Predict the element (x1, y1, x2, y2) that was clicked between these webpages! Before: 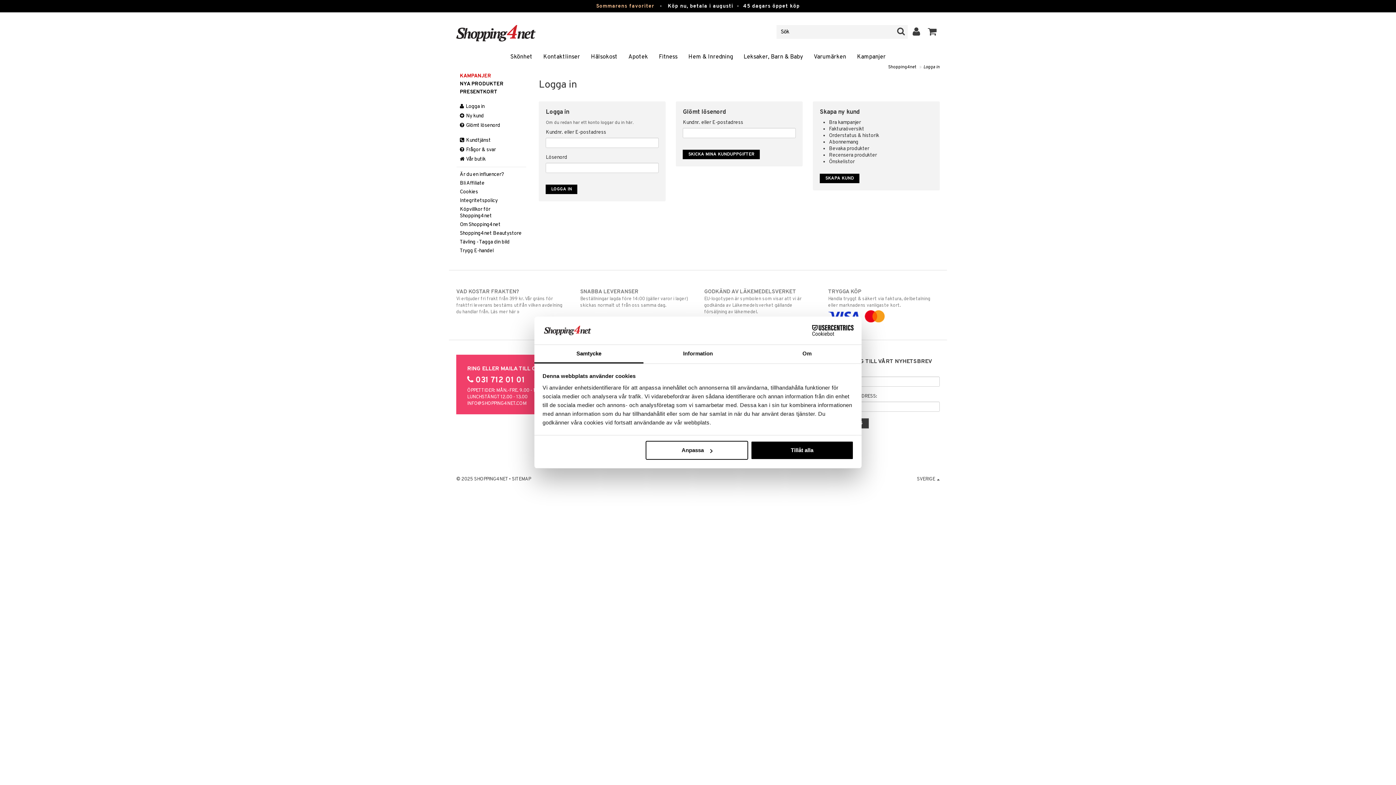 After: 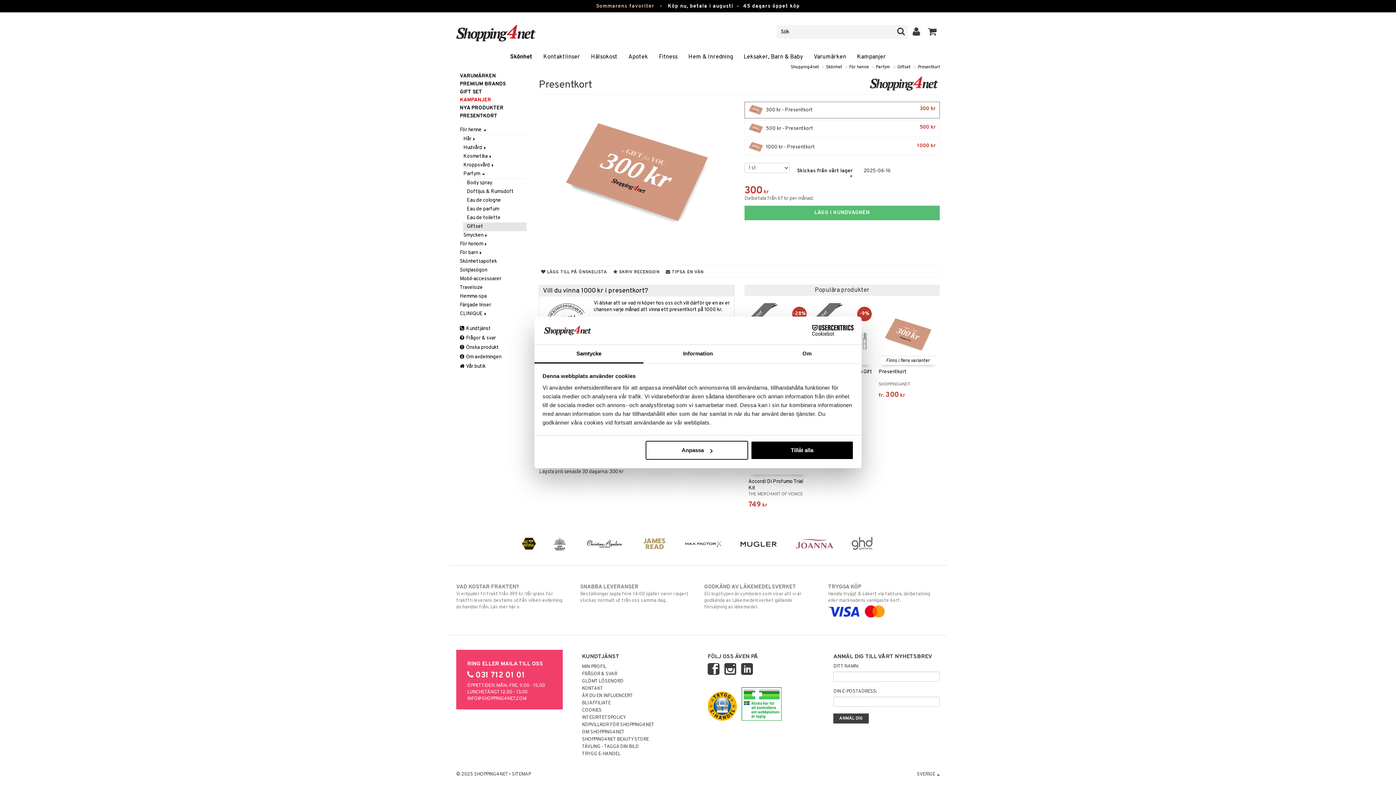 Action: label: PRESENTKORT bbox: (456, 88, 526, 96)